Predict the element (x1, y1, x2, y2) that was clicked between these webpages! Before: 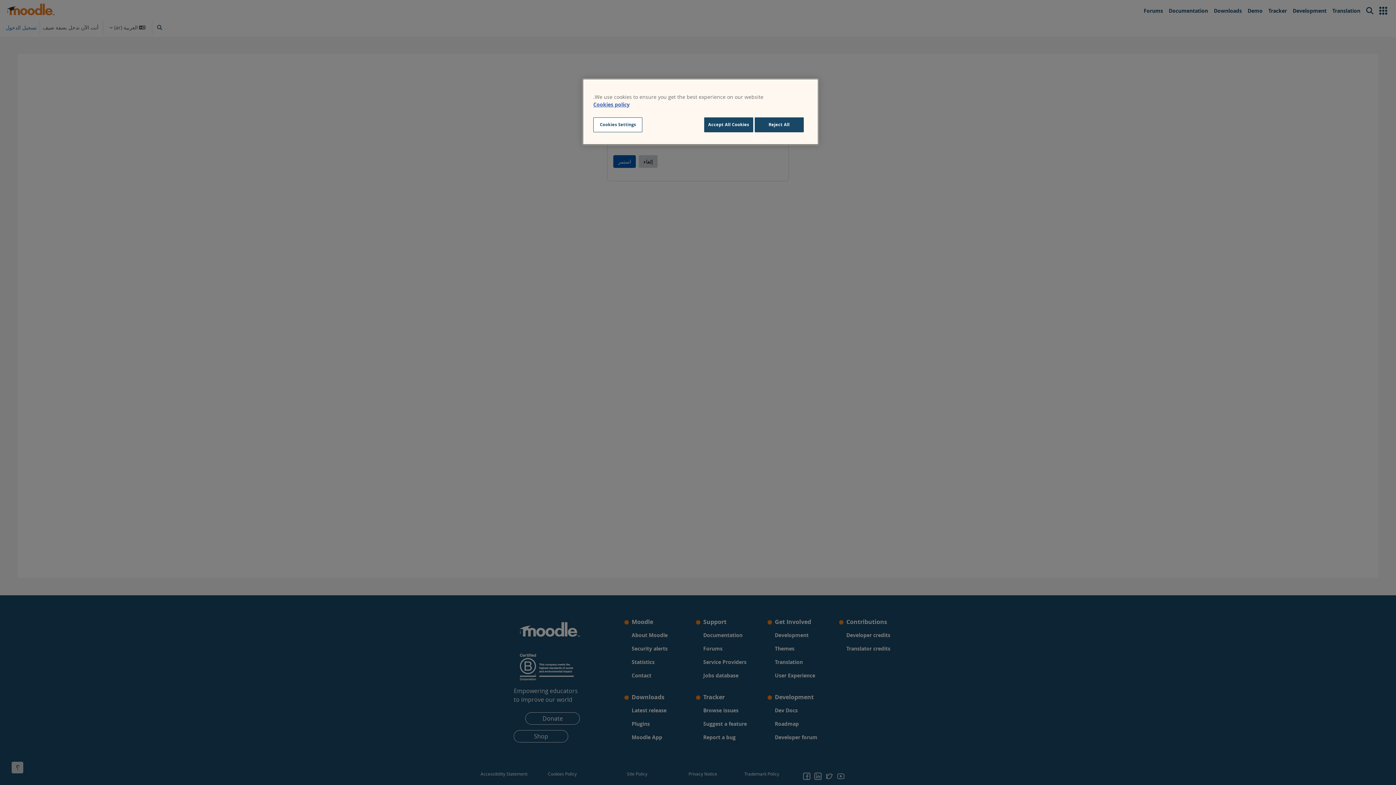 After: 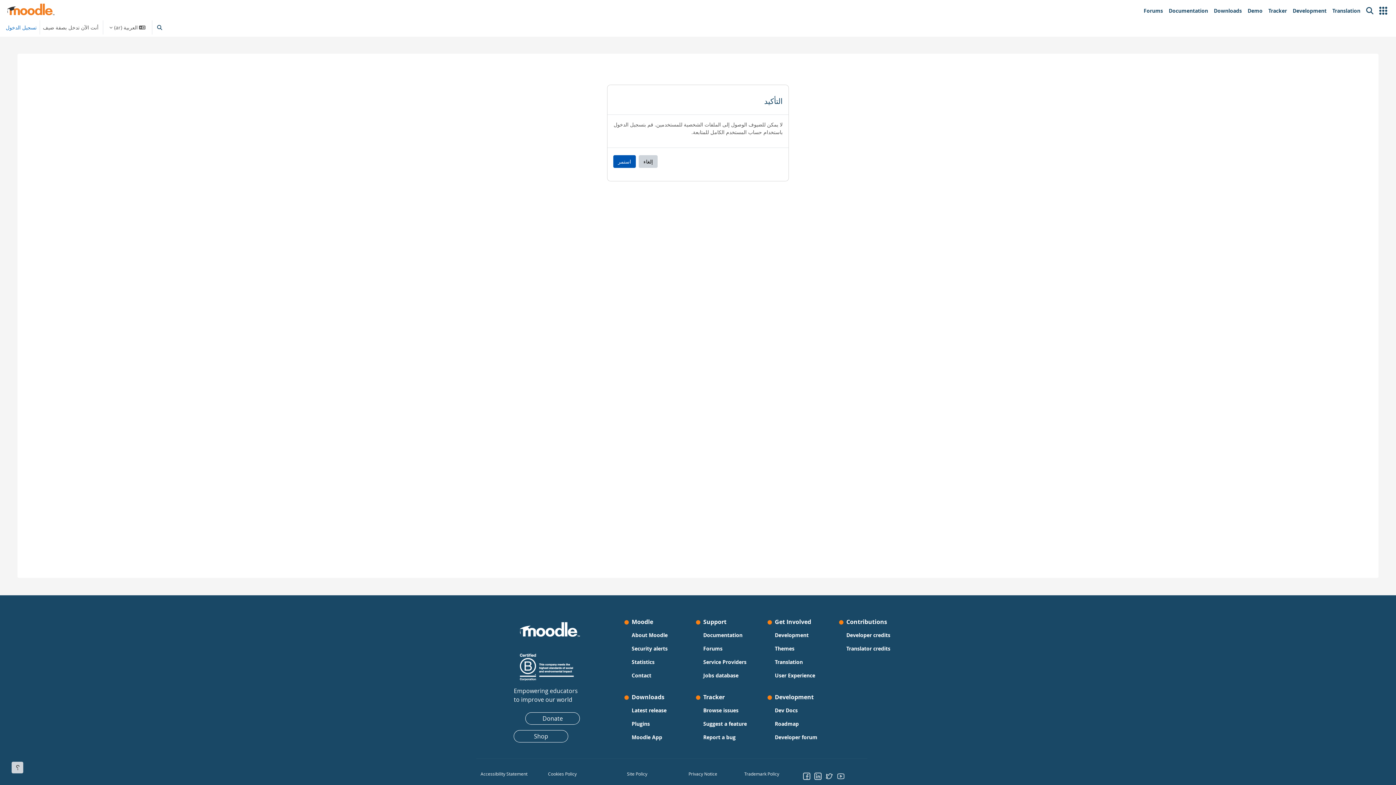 Action: bbox: (754, 117, 803, 132) label: Reject All